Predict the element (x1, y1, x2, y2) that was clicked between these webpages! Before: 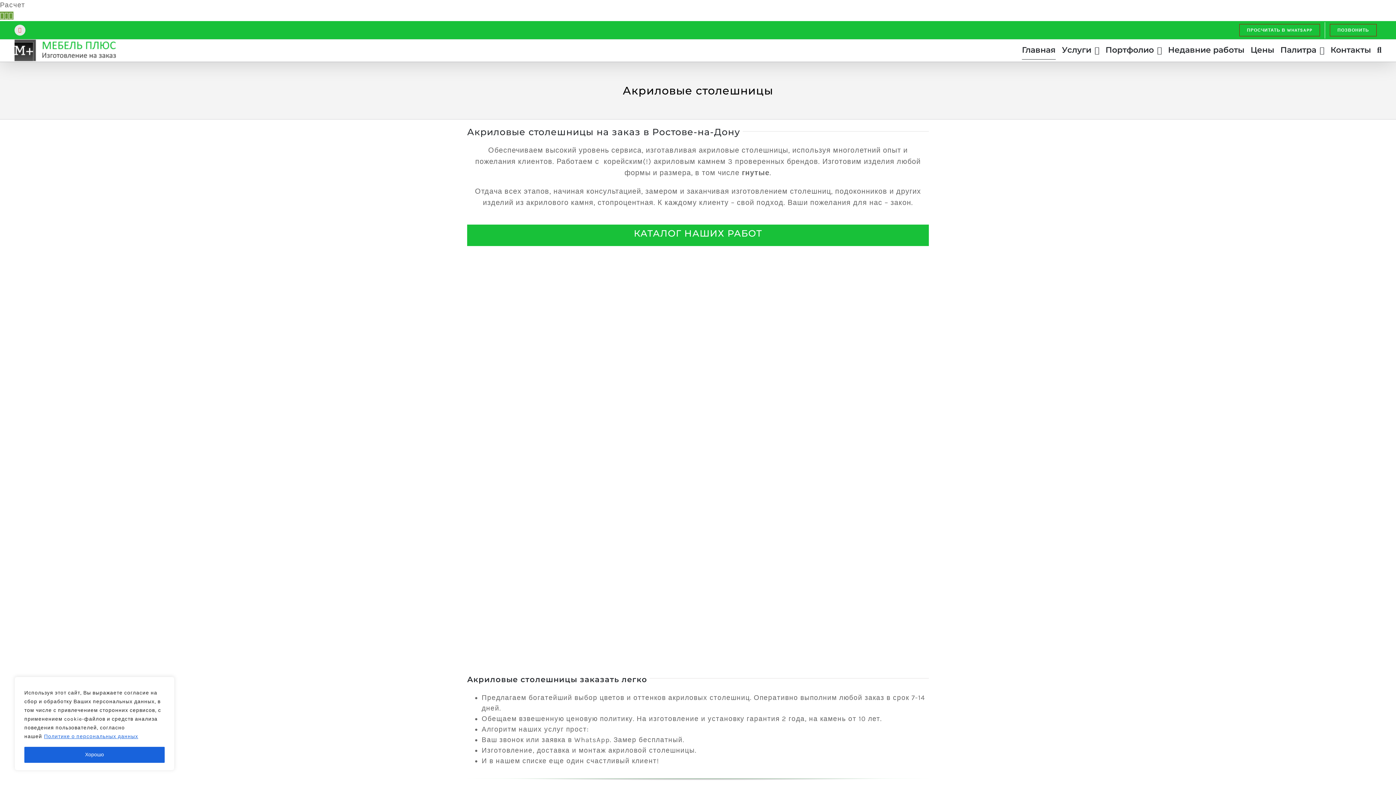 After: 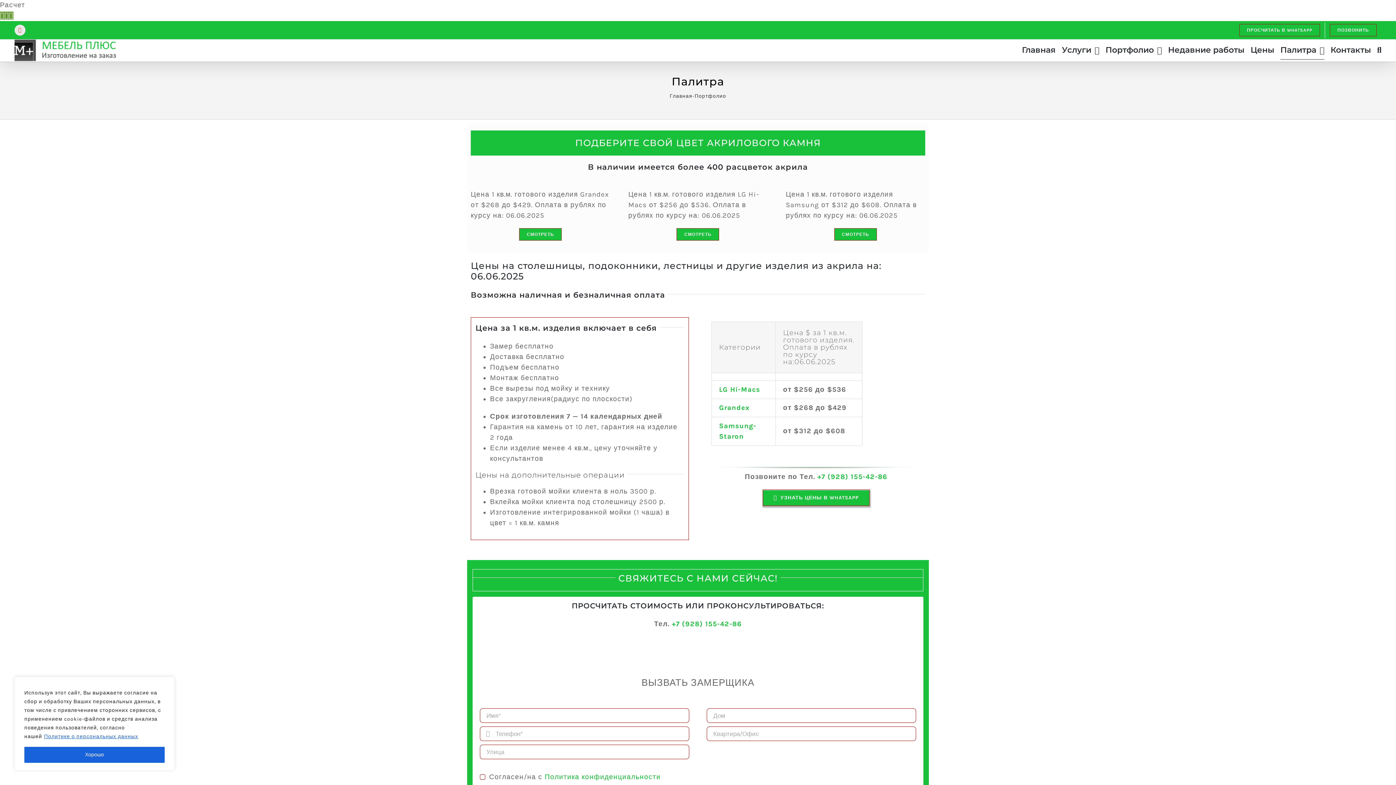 Action: label: Палитра bbox: (1280, 39, 1324, 60)